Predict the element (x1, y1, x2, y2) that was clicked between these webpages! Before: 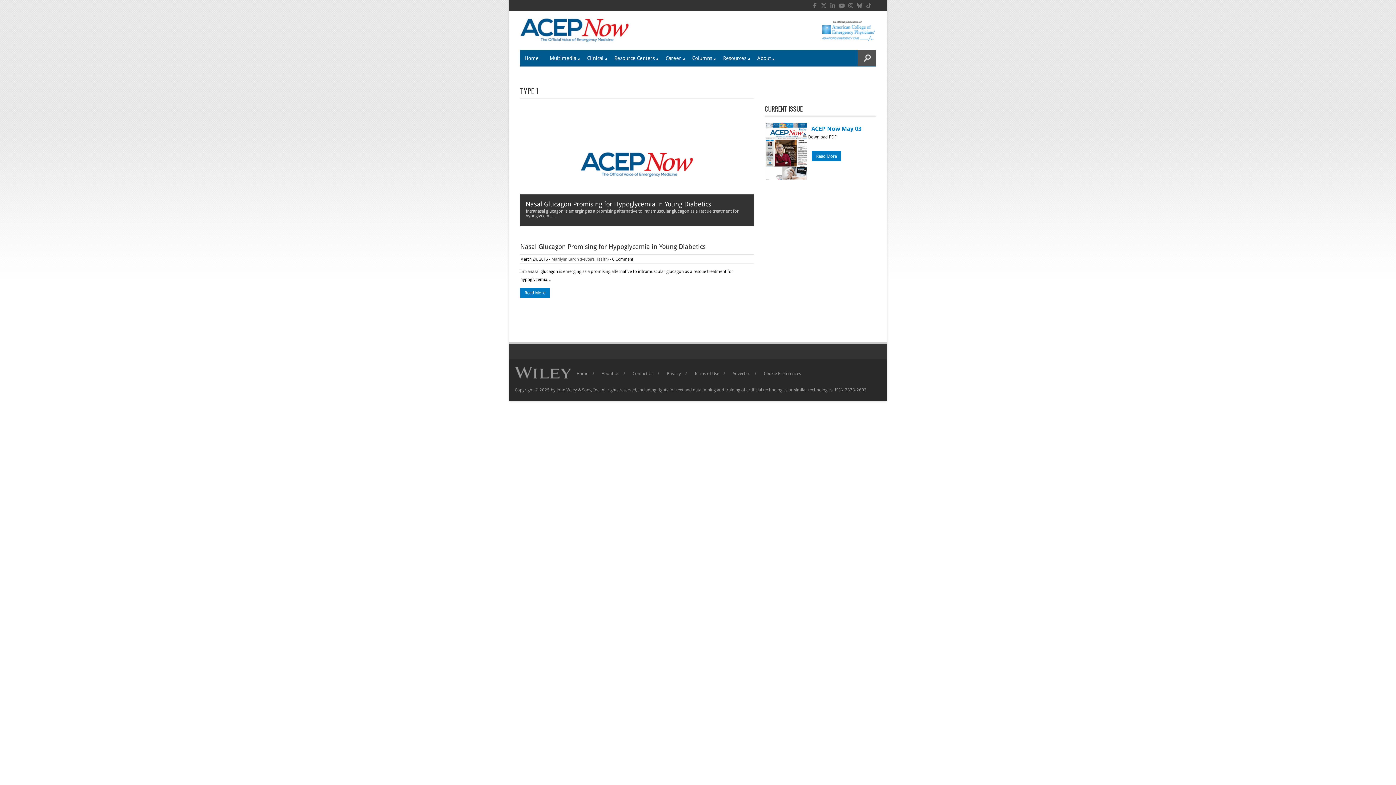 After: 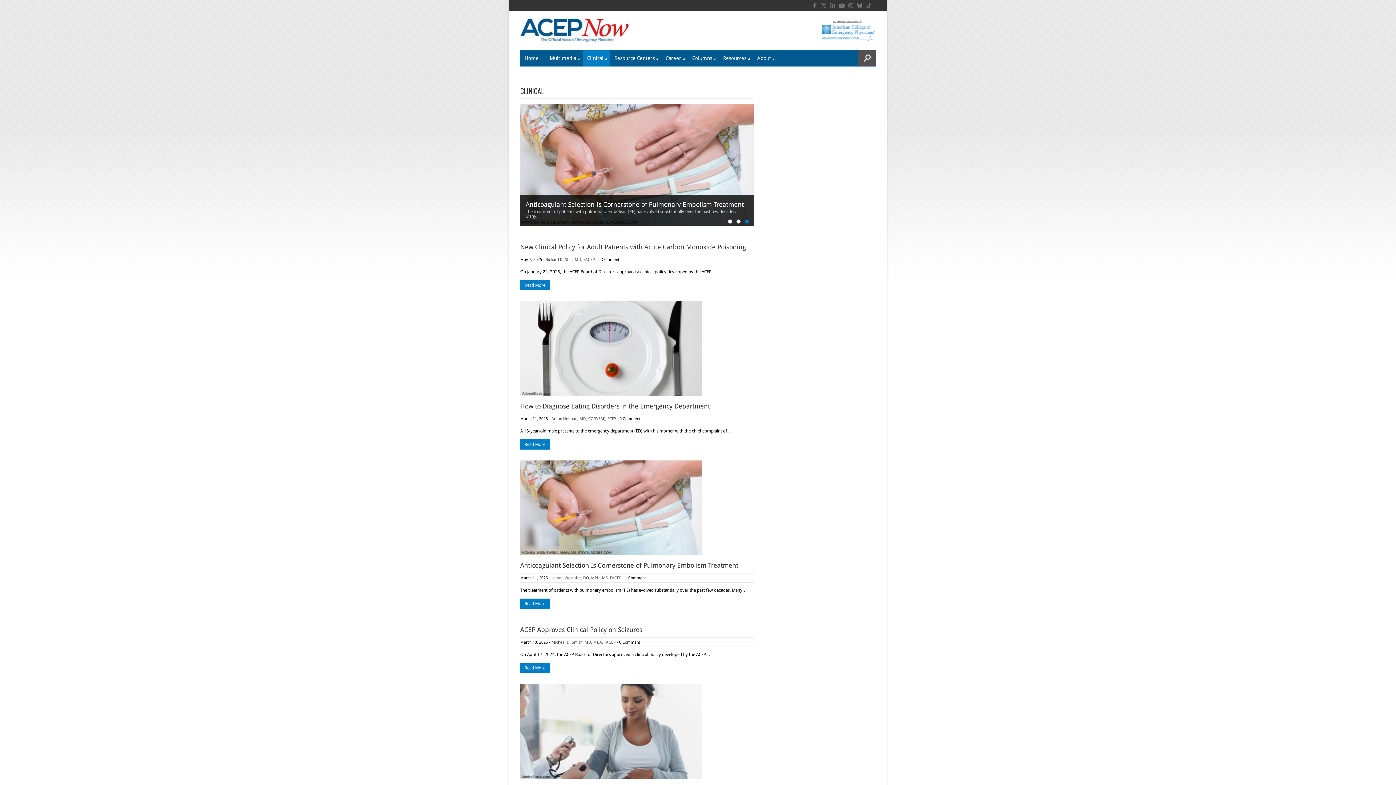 Action: label: Clinical bbox: (582, 49, 610, 66)